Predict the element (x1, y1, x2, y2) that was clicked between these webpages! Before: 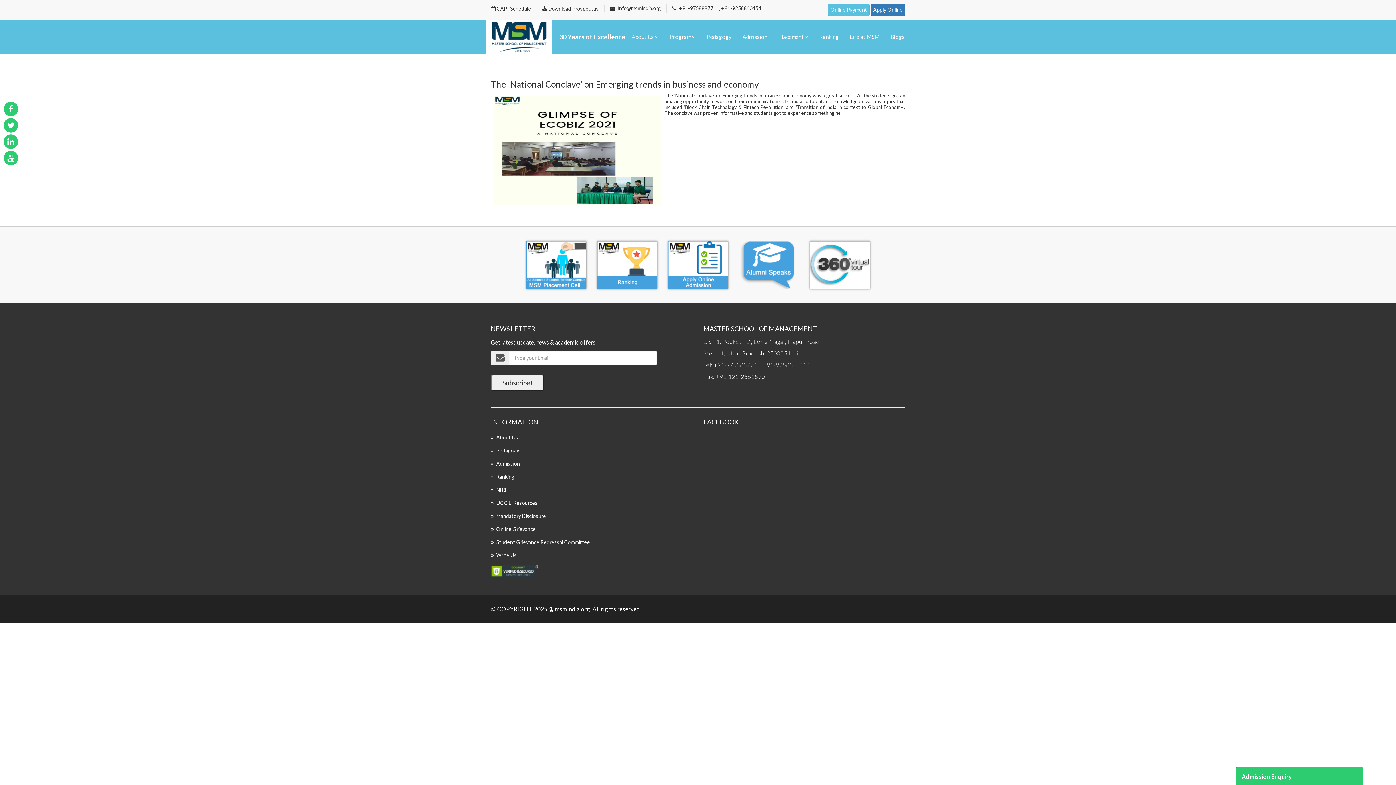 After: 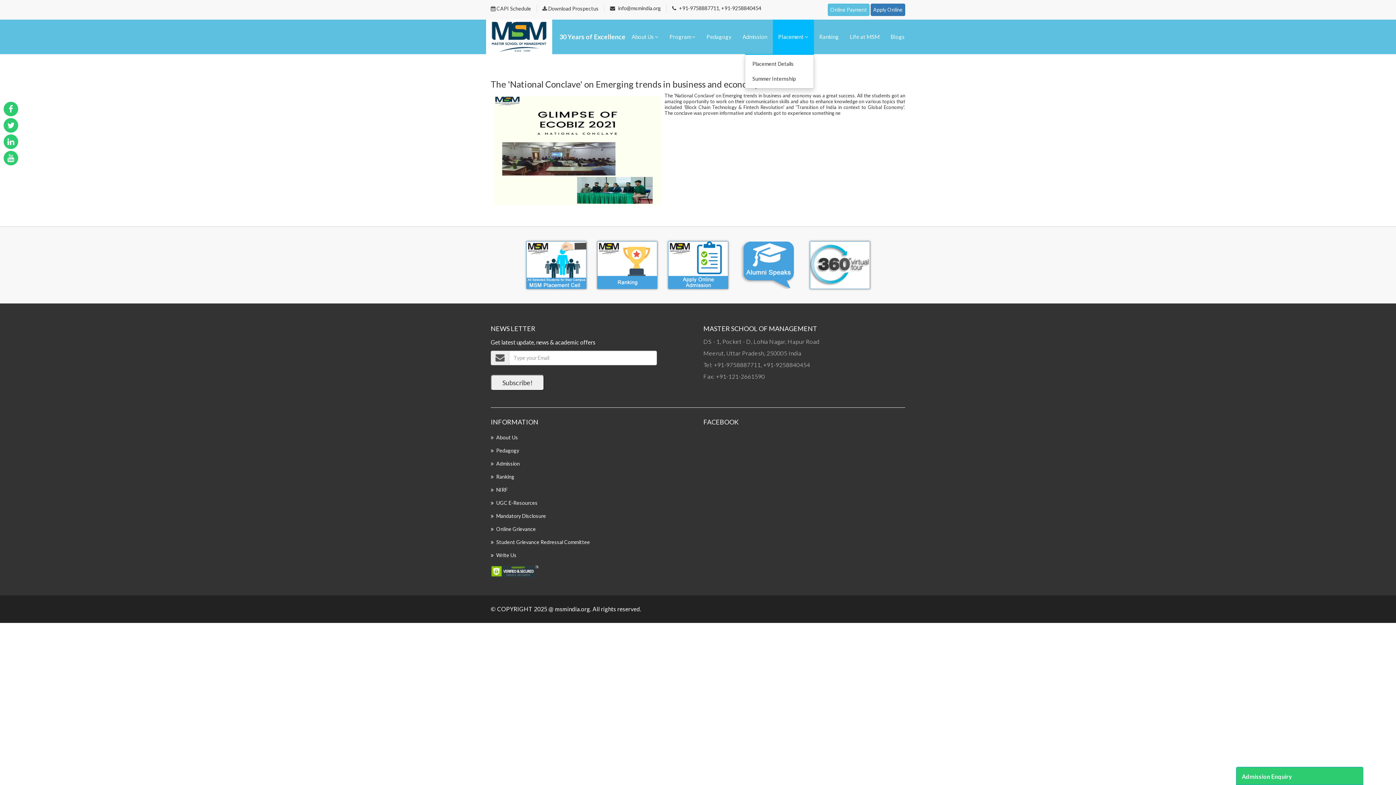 Action: bbox: (772, 19, 814, 54) label: Placement 